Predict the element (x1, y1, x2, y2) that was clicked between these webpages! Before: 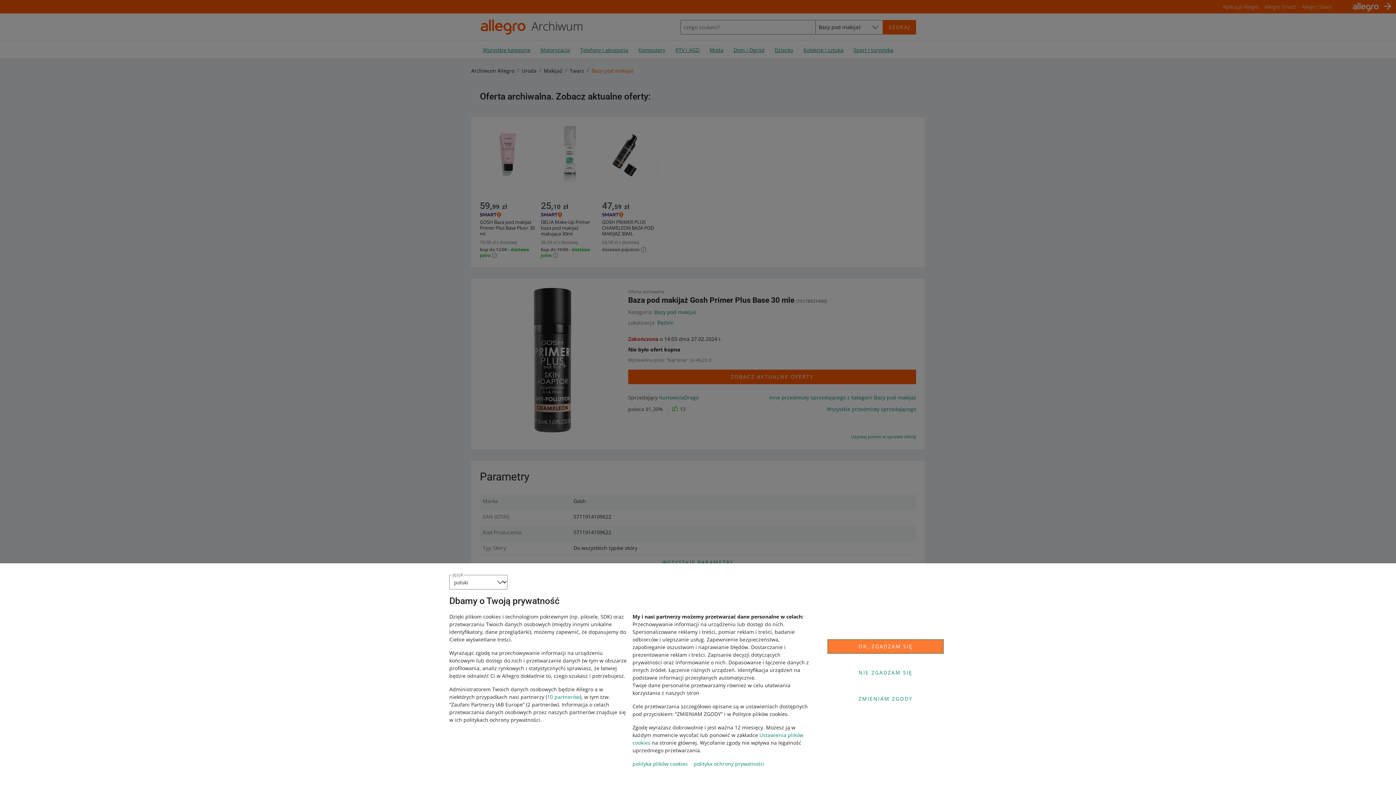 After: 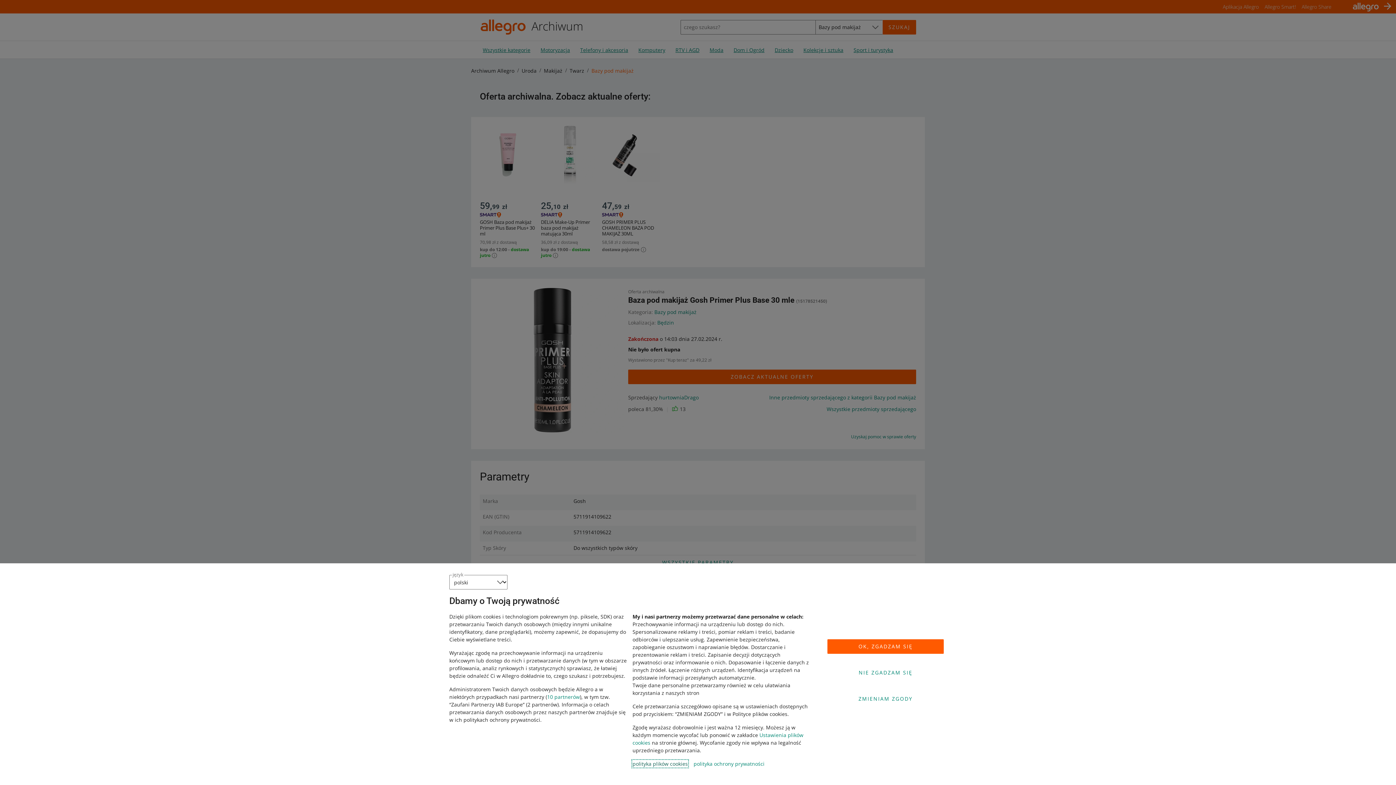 Action: label: polityka plików cookies bbox: (632, 760, 688, 767)